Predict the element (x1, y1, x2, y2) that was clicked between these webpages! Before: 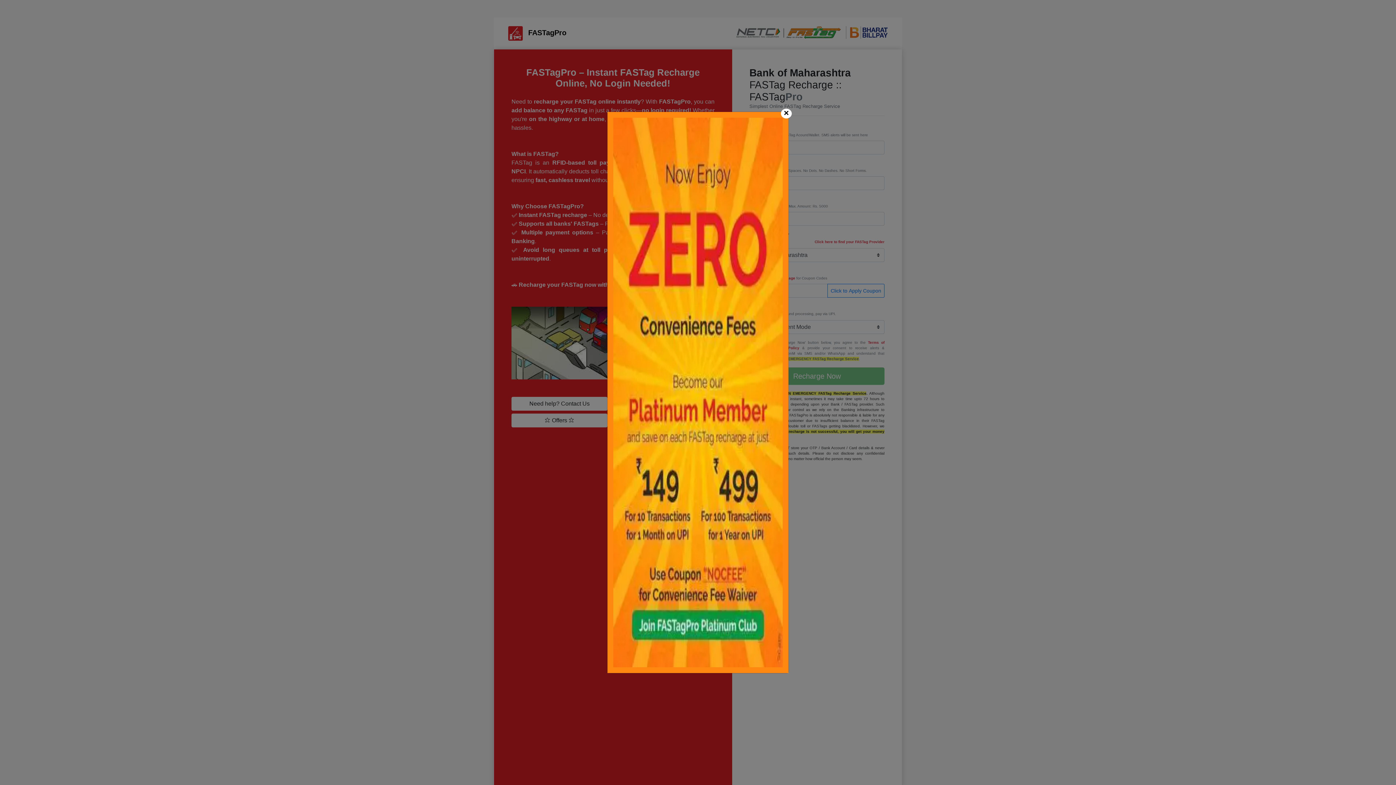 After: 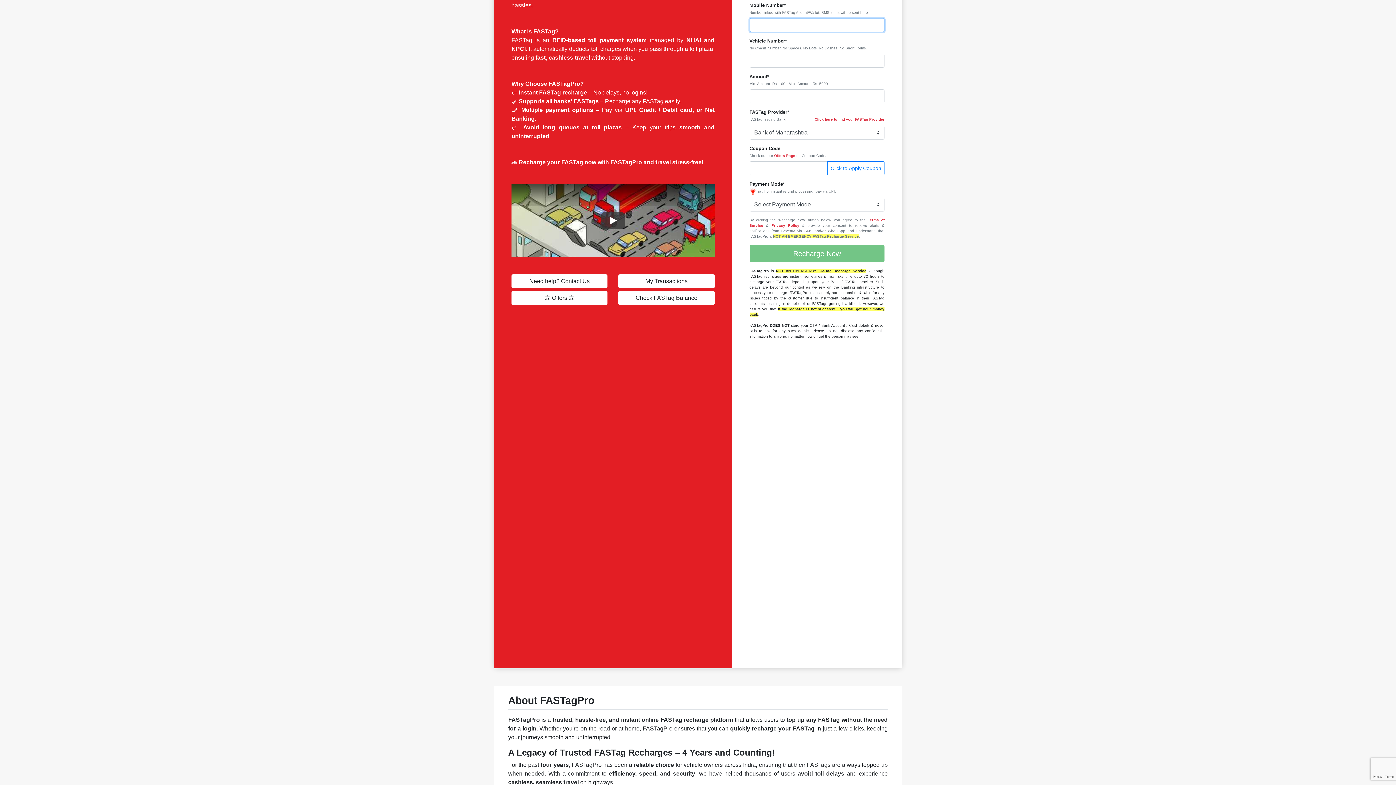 Action: bbox: (781, 108, 792, 118) label: Close